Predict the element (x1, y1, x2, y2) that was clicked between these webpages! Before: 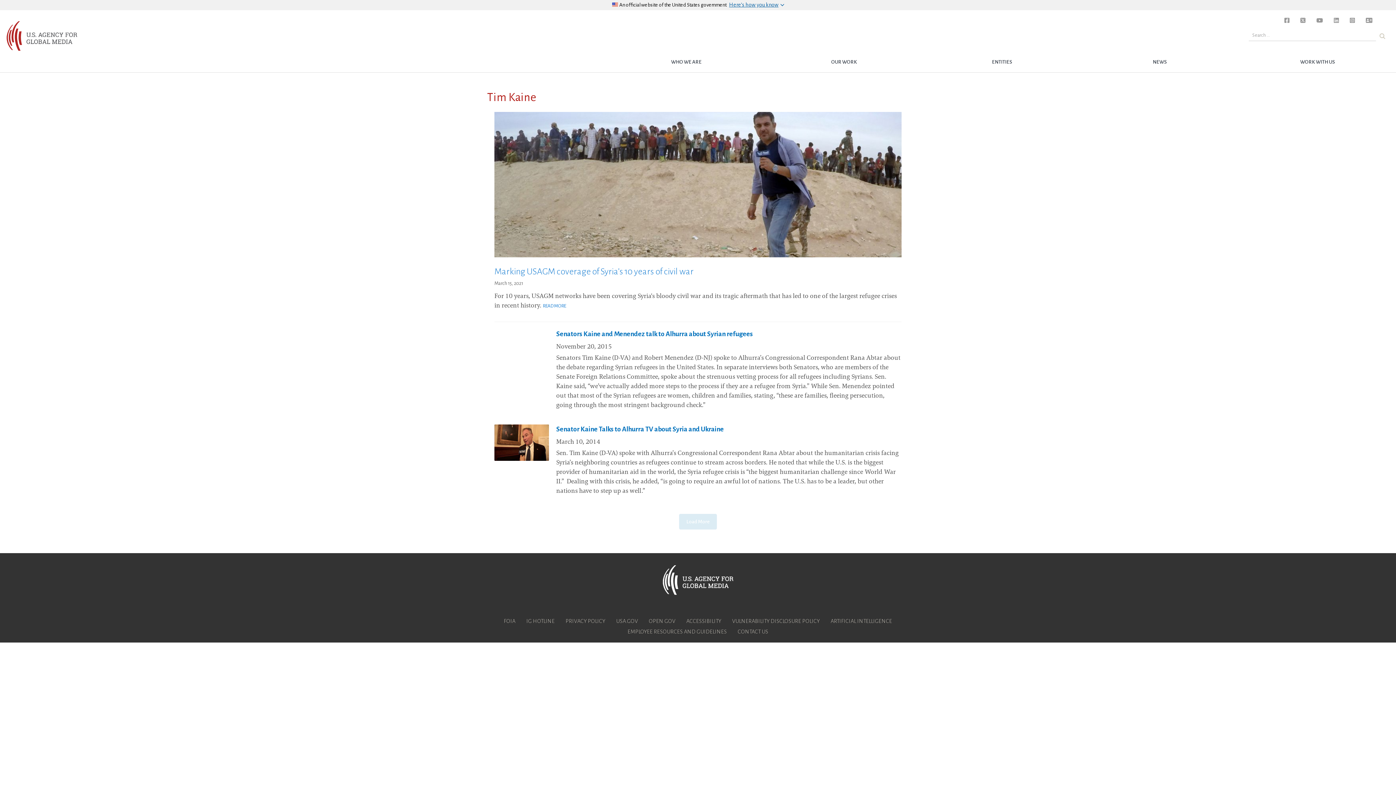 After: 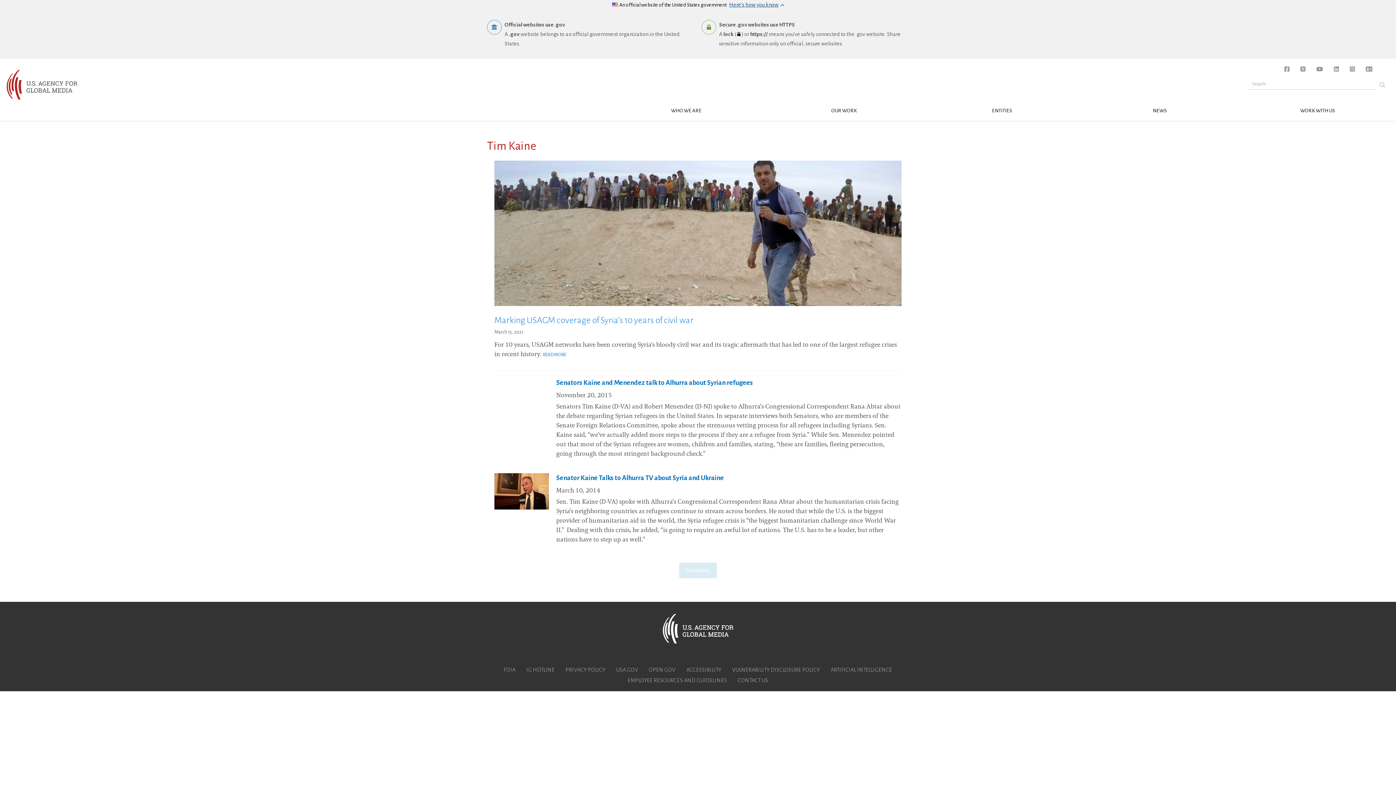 Action: bbox: (729, 1, 784, 7) label: Here’s how you know 